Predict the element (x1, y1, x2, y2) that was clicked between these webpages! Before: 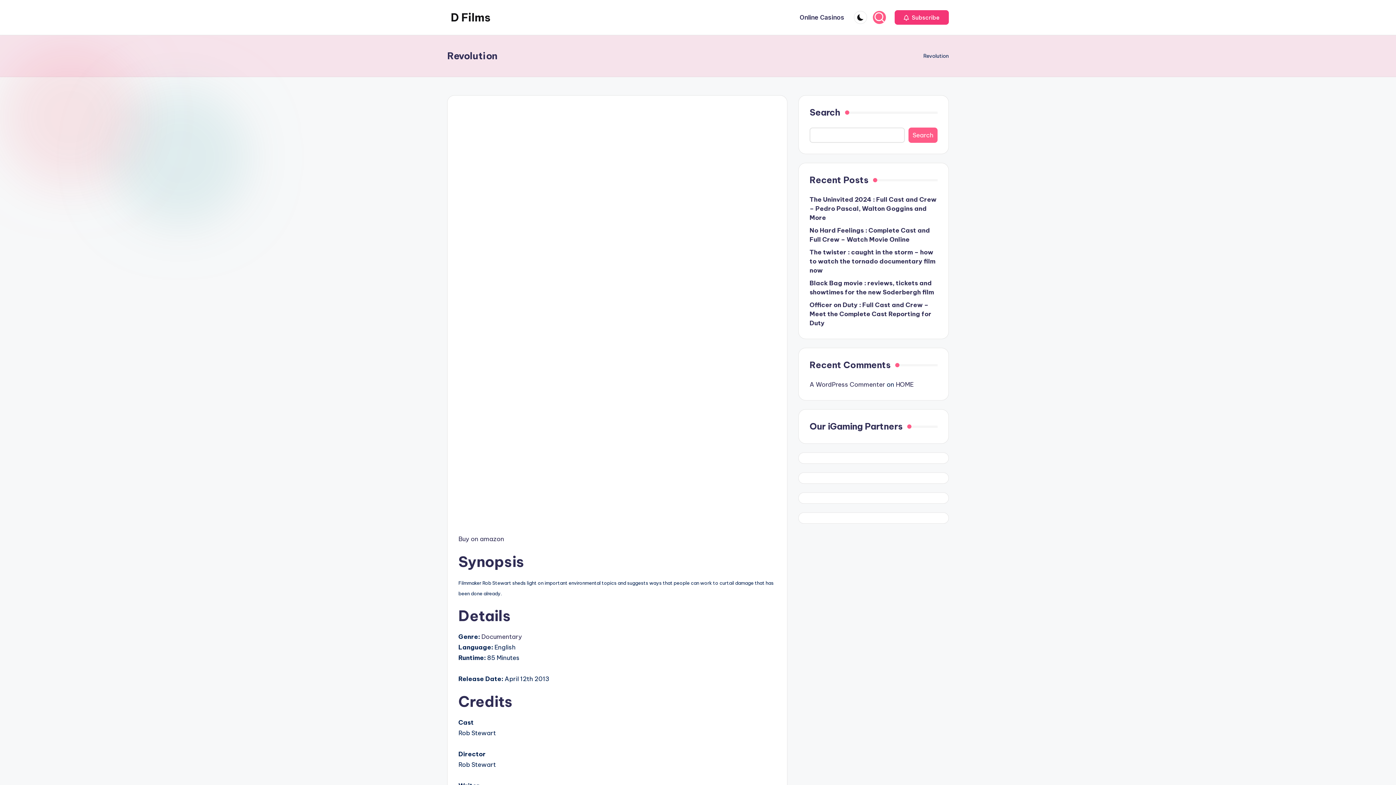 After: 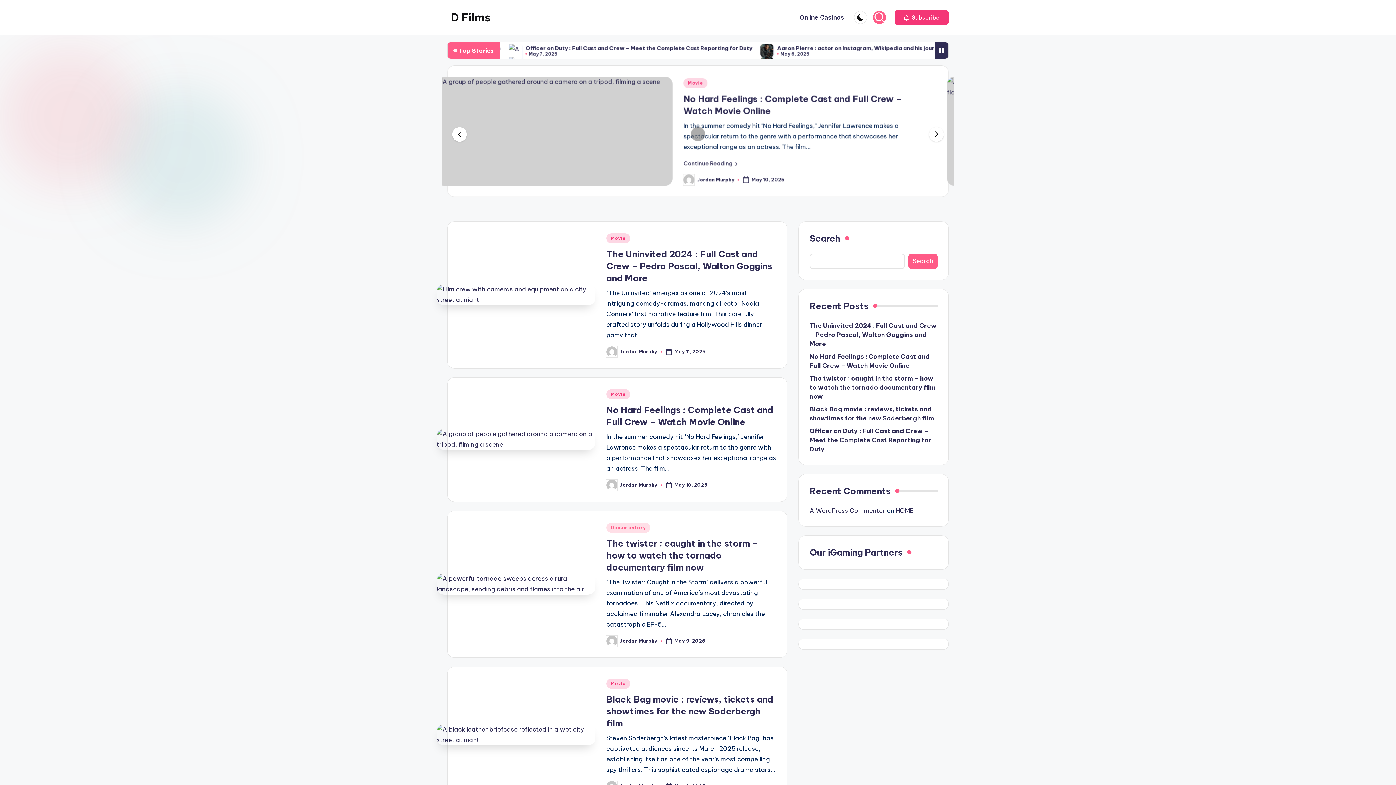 Action: bbox: (450, 9, 490, 25) label: D Films